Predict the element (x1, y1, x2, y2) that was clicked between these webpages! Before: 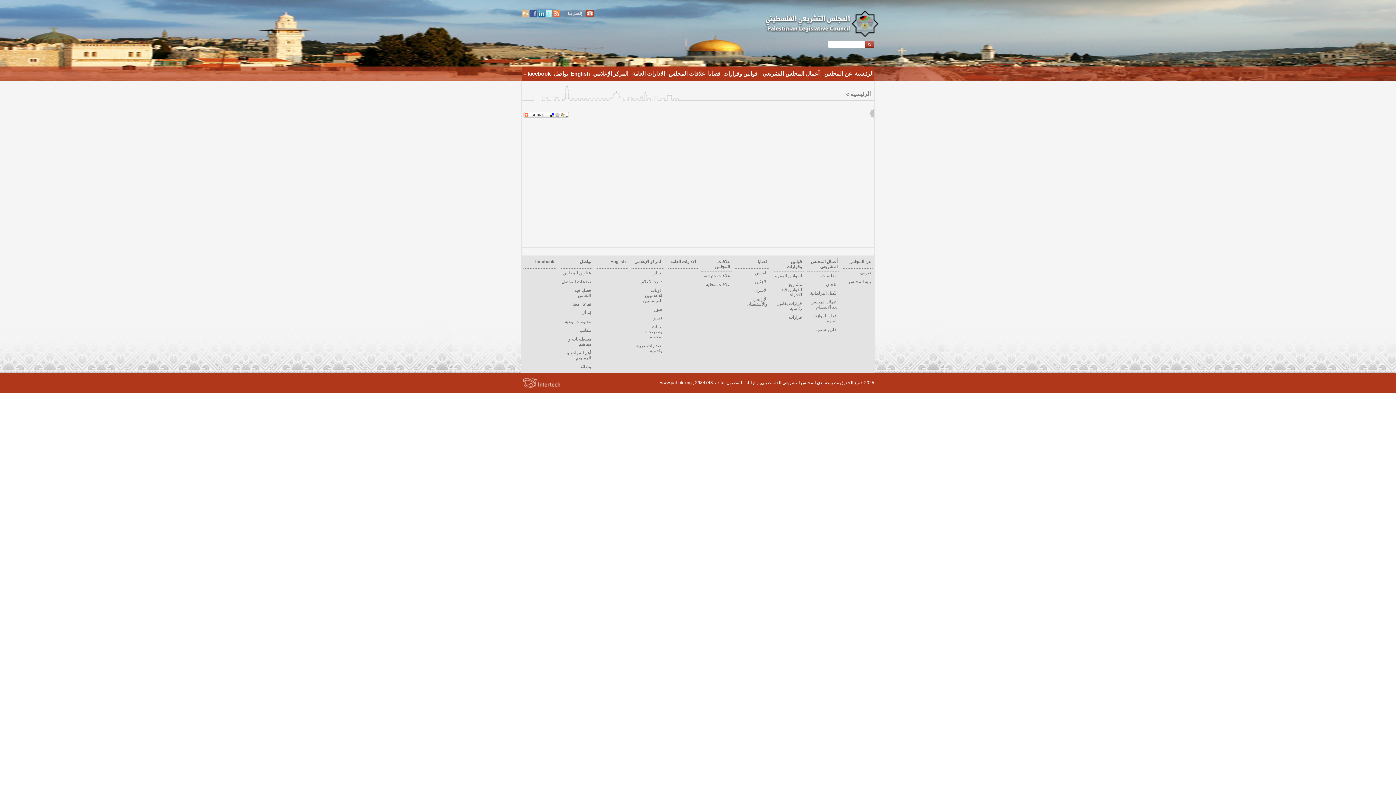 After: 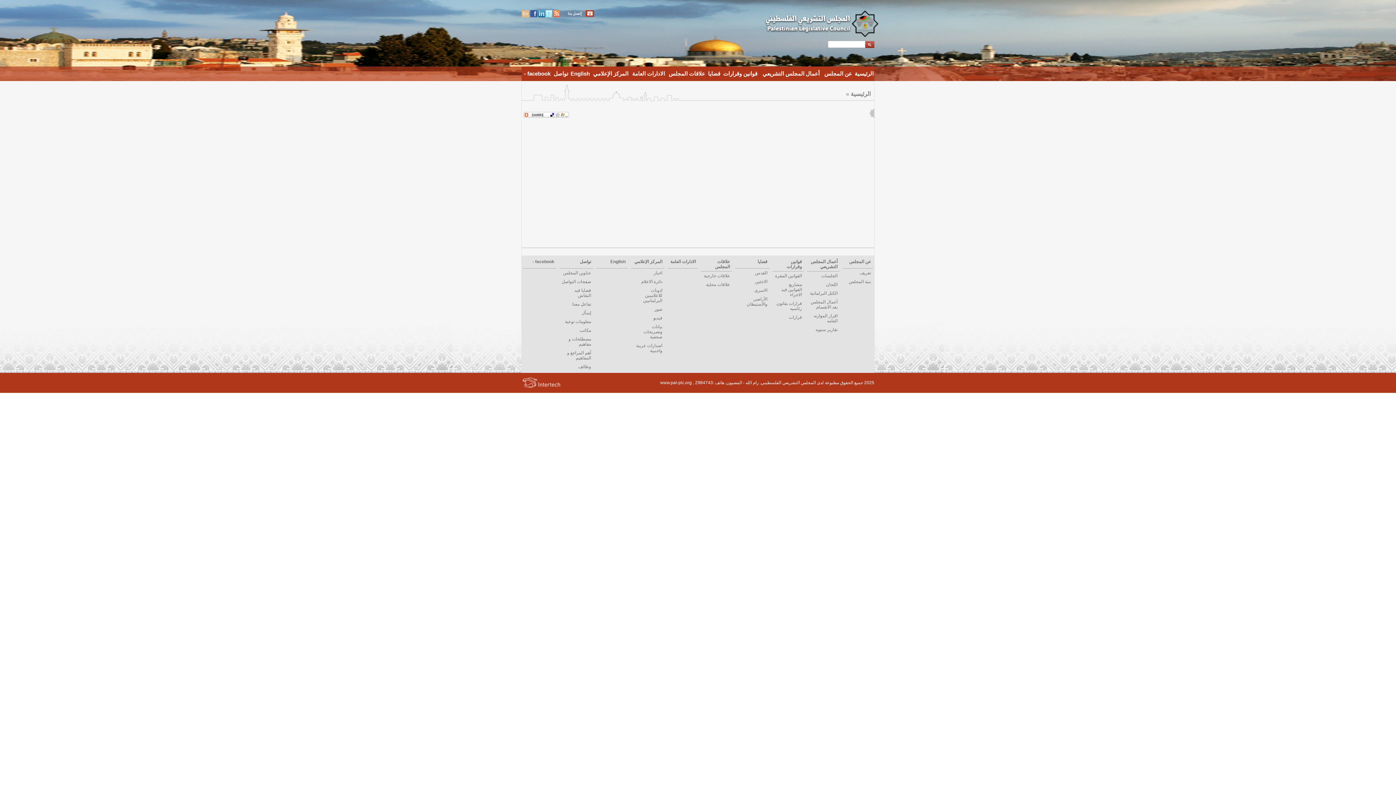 Action: bbox: (810, 299, 837, 309) label: أعمال المجلس بعد الانقسام